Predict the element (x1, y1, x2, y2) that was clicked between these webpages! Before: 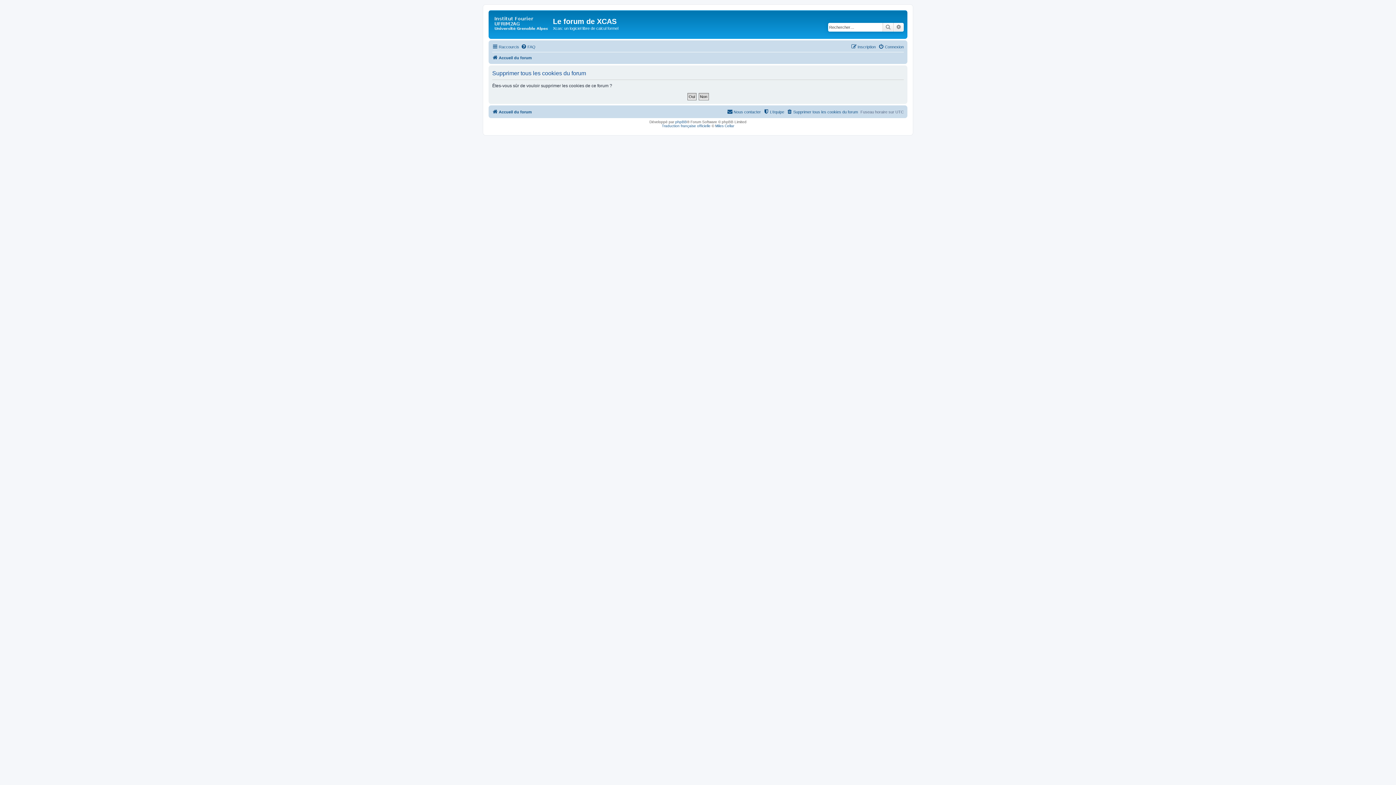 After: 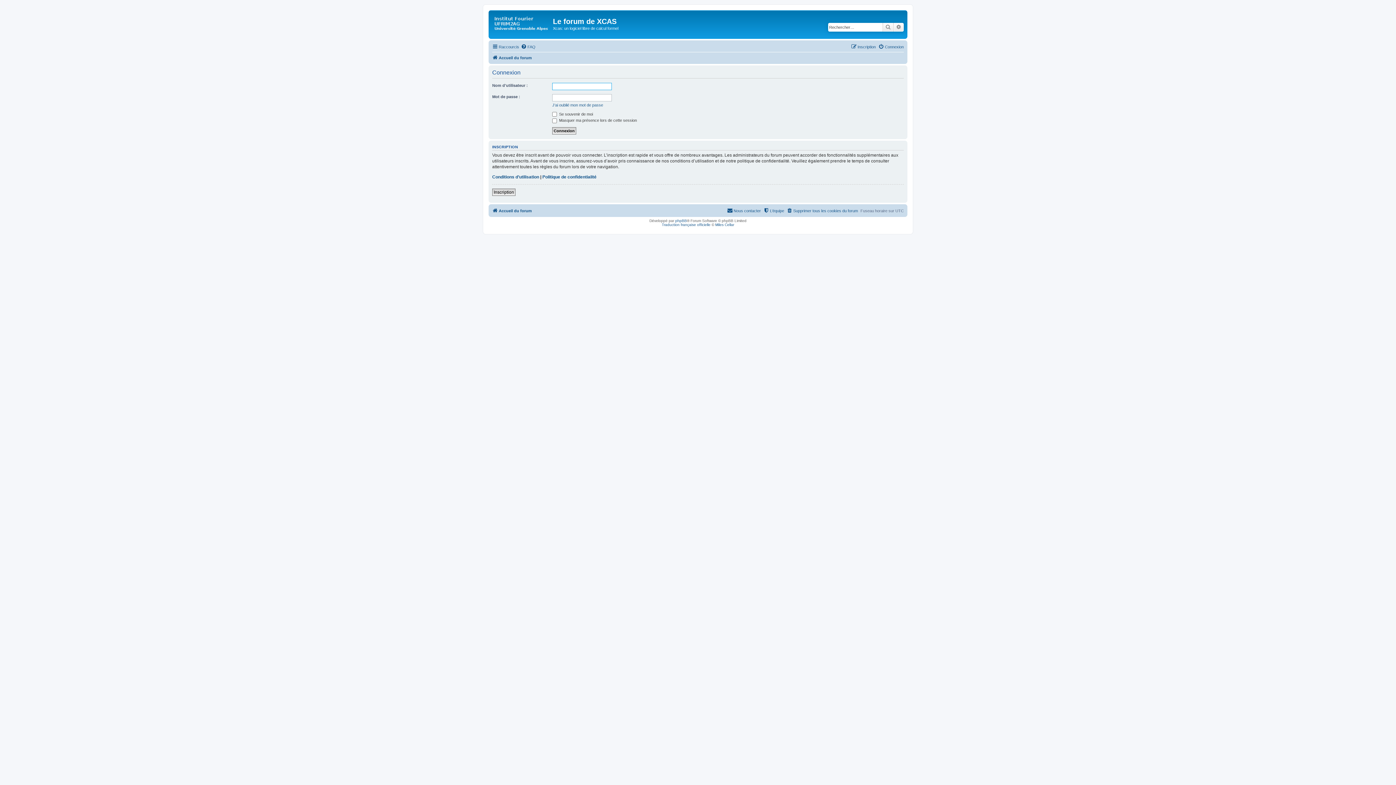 Action: label: Connexion bbox: (878, 42, 904, 51)